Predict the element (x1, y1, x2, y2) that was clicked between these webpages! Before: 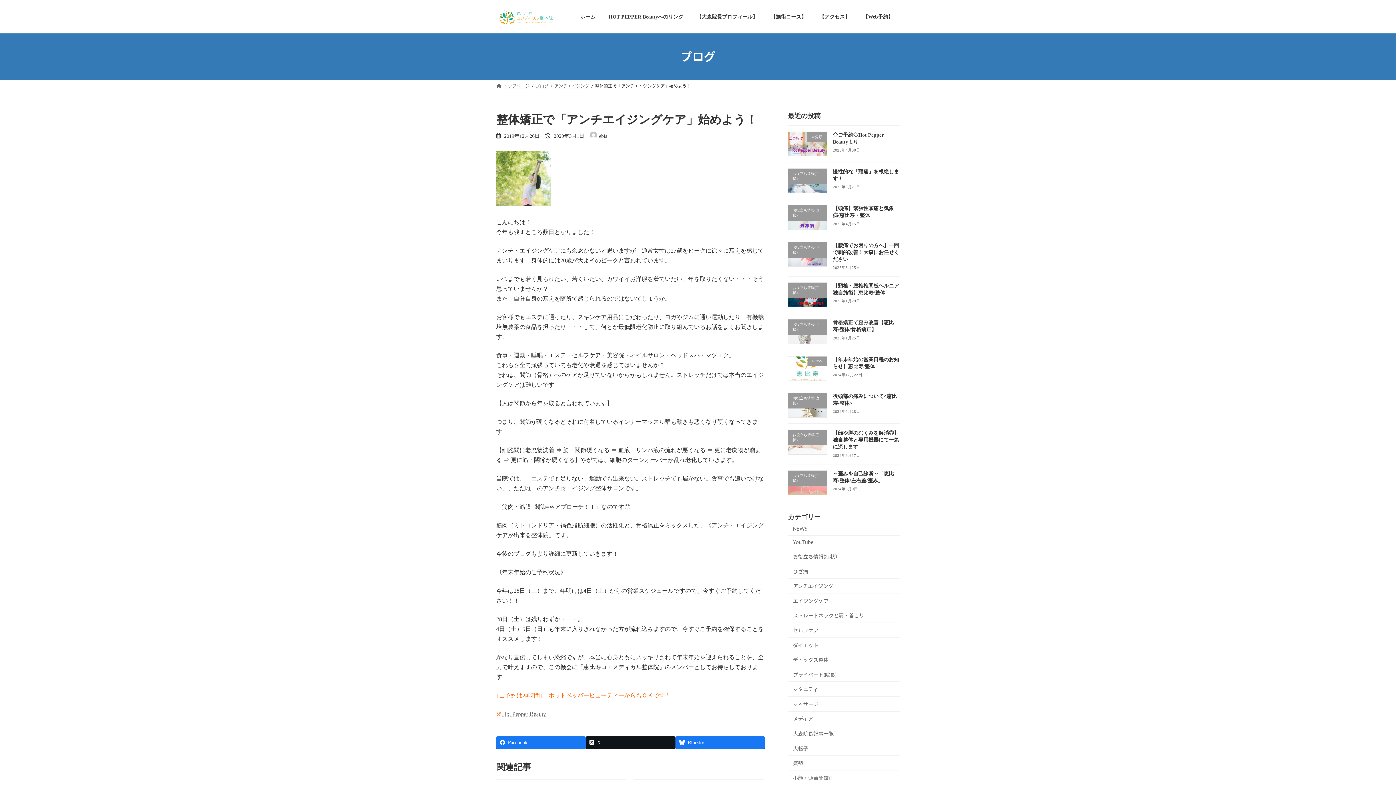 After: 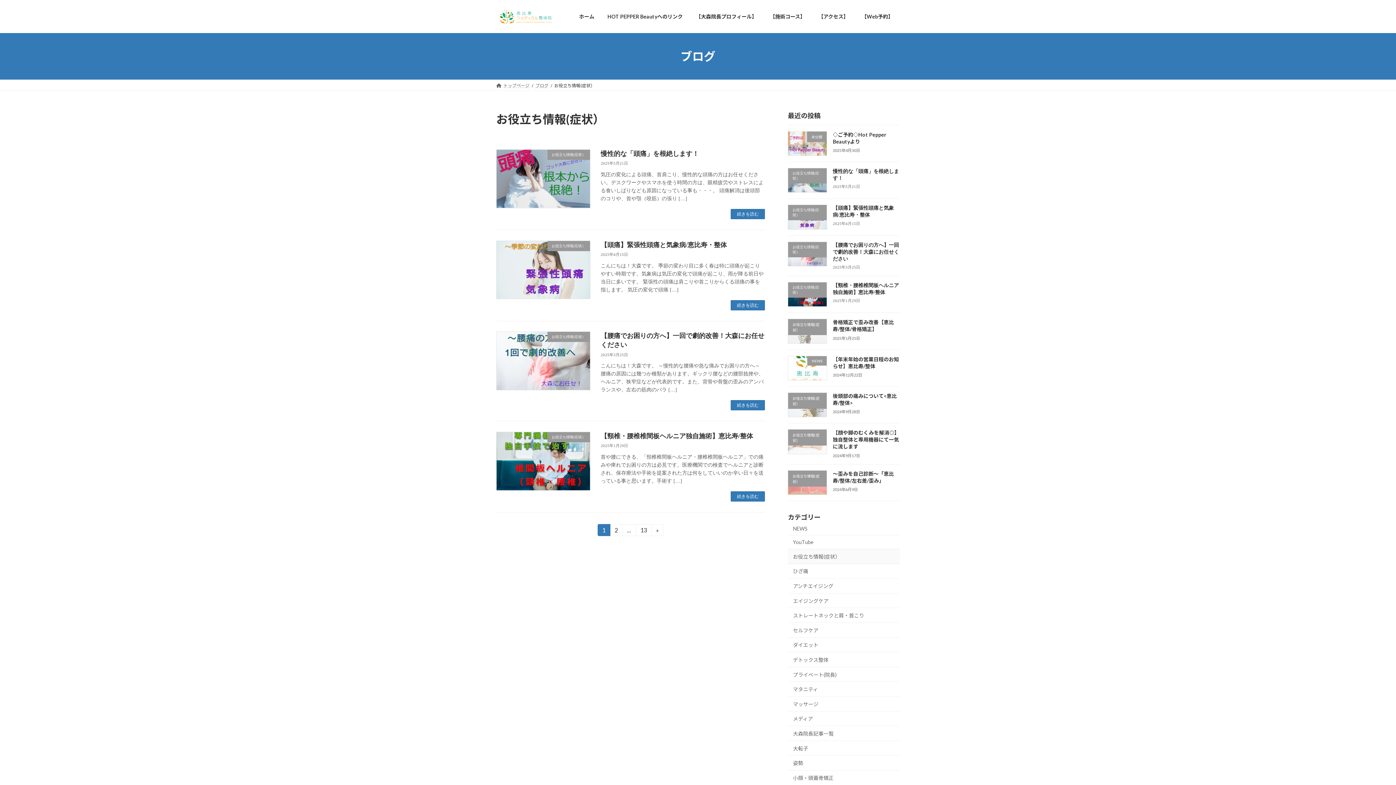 Action: bbox: (788, 549, 900, 564) label: お役立ち情報(症状）